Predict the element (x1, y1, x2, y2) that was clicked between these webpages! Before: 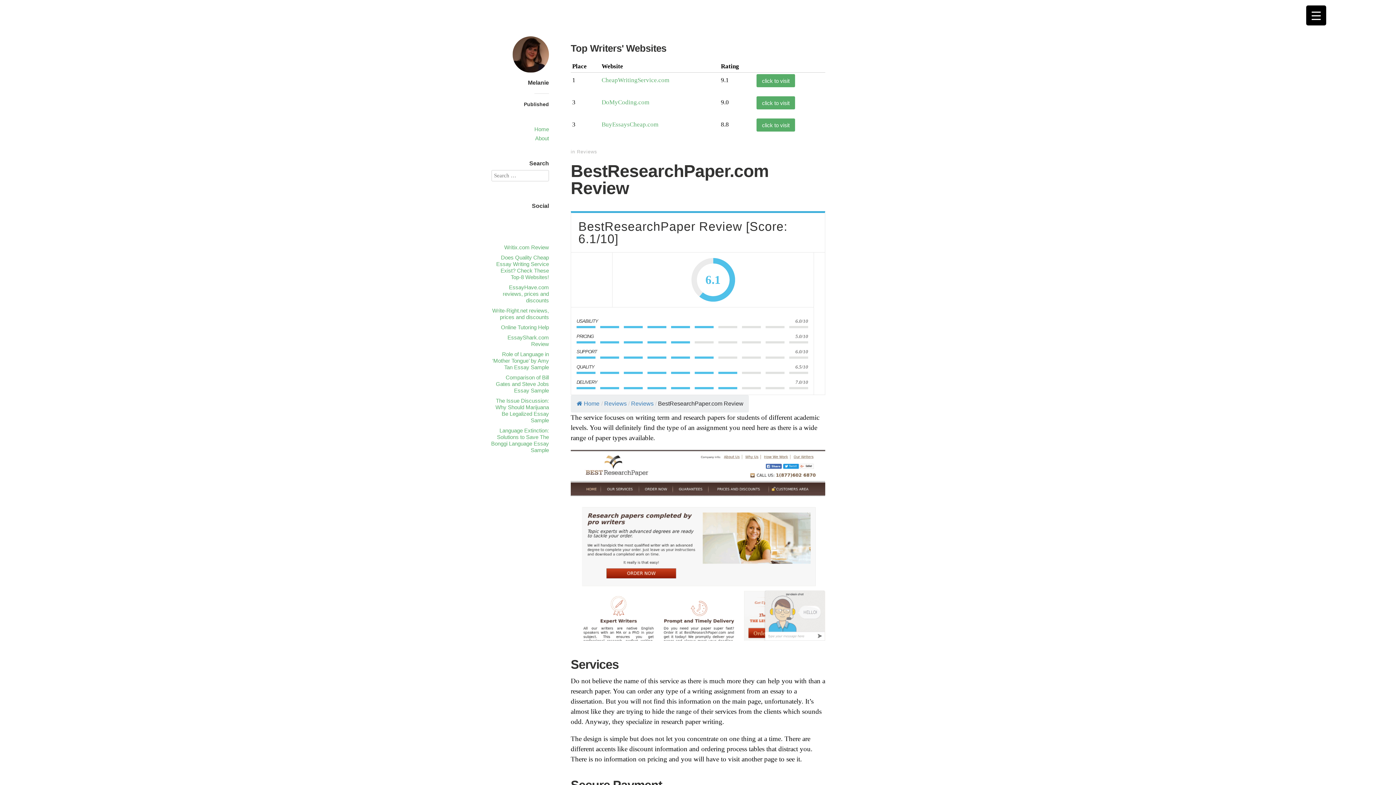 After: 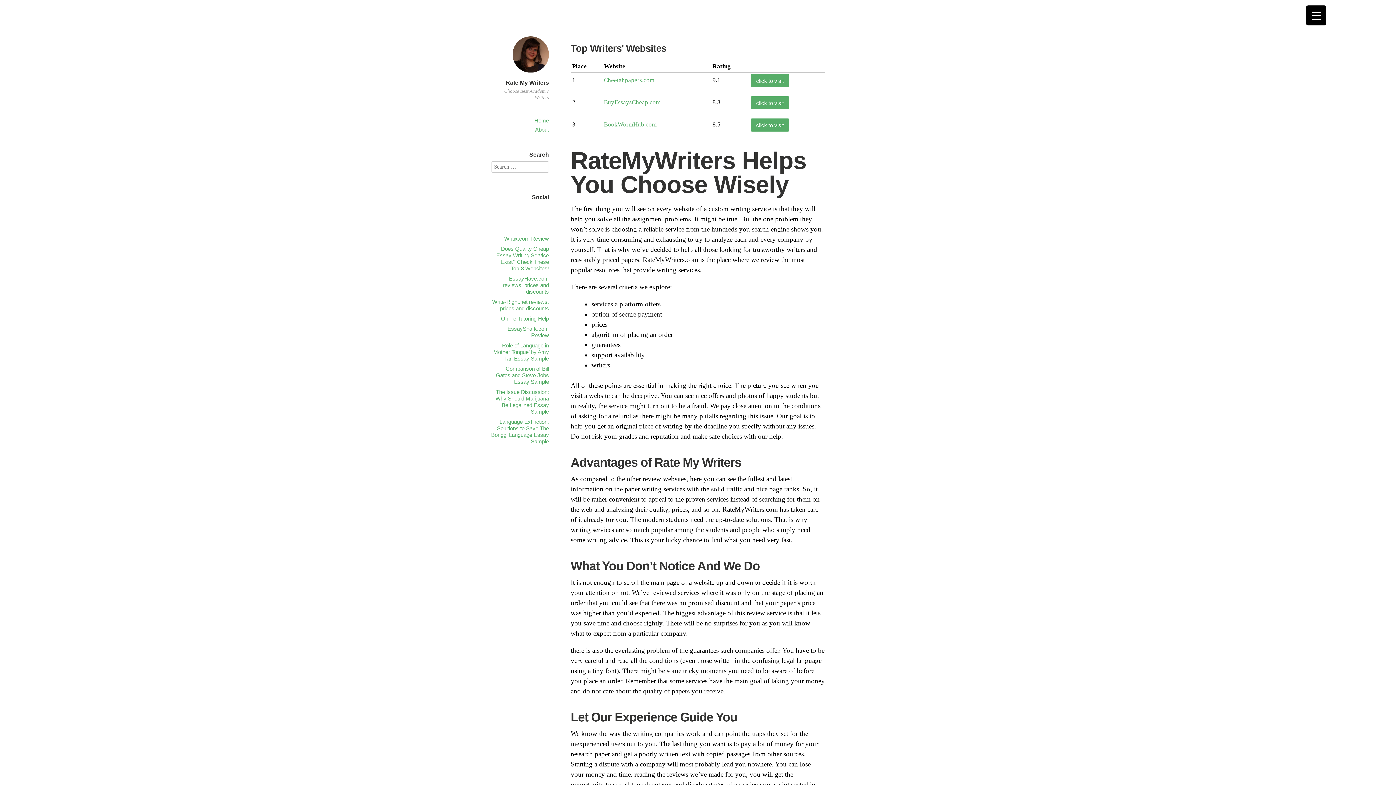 Action: bbox: (528, 79, 549, 85) label: Melanie